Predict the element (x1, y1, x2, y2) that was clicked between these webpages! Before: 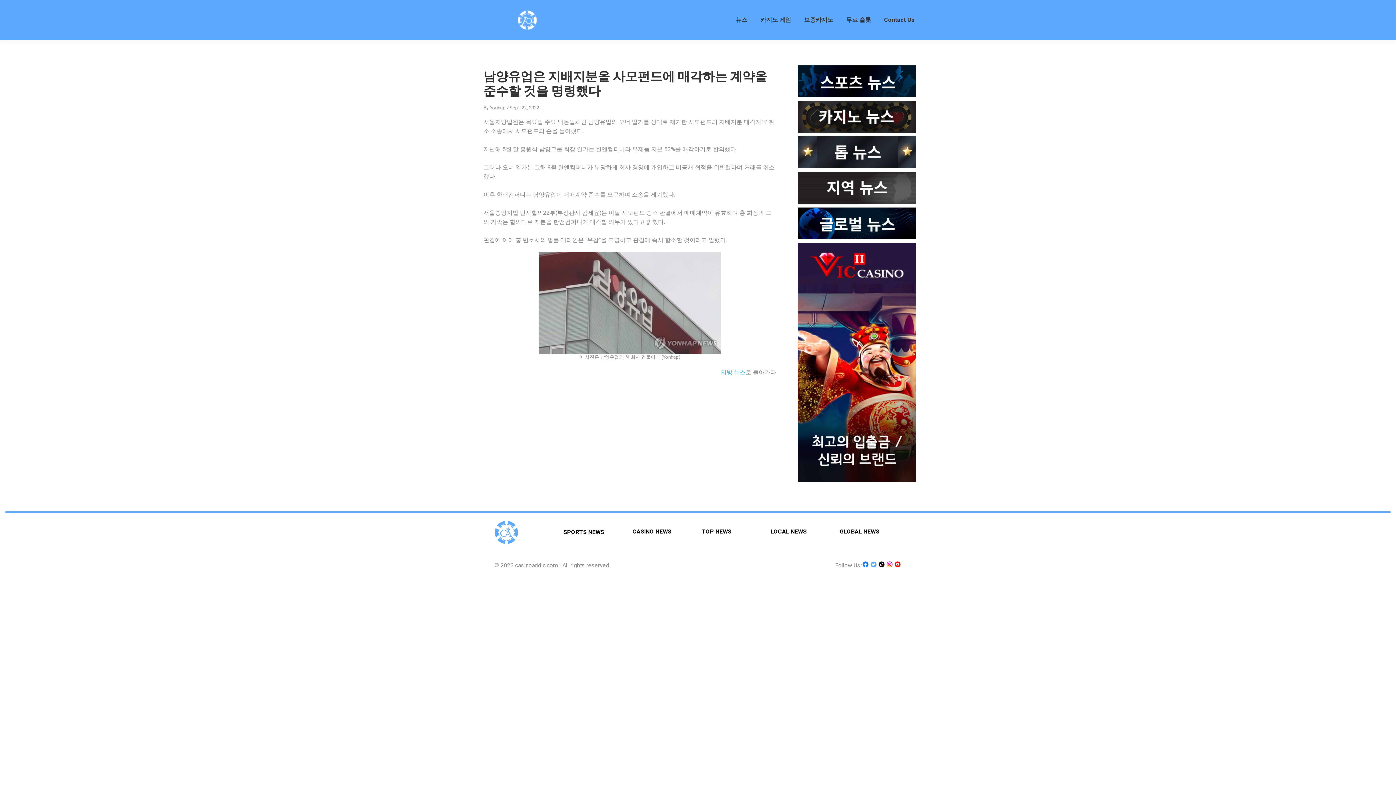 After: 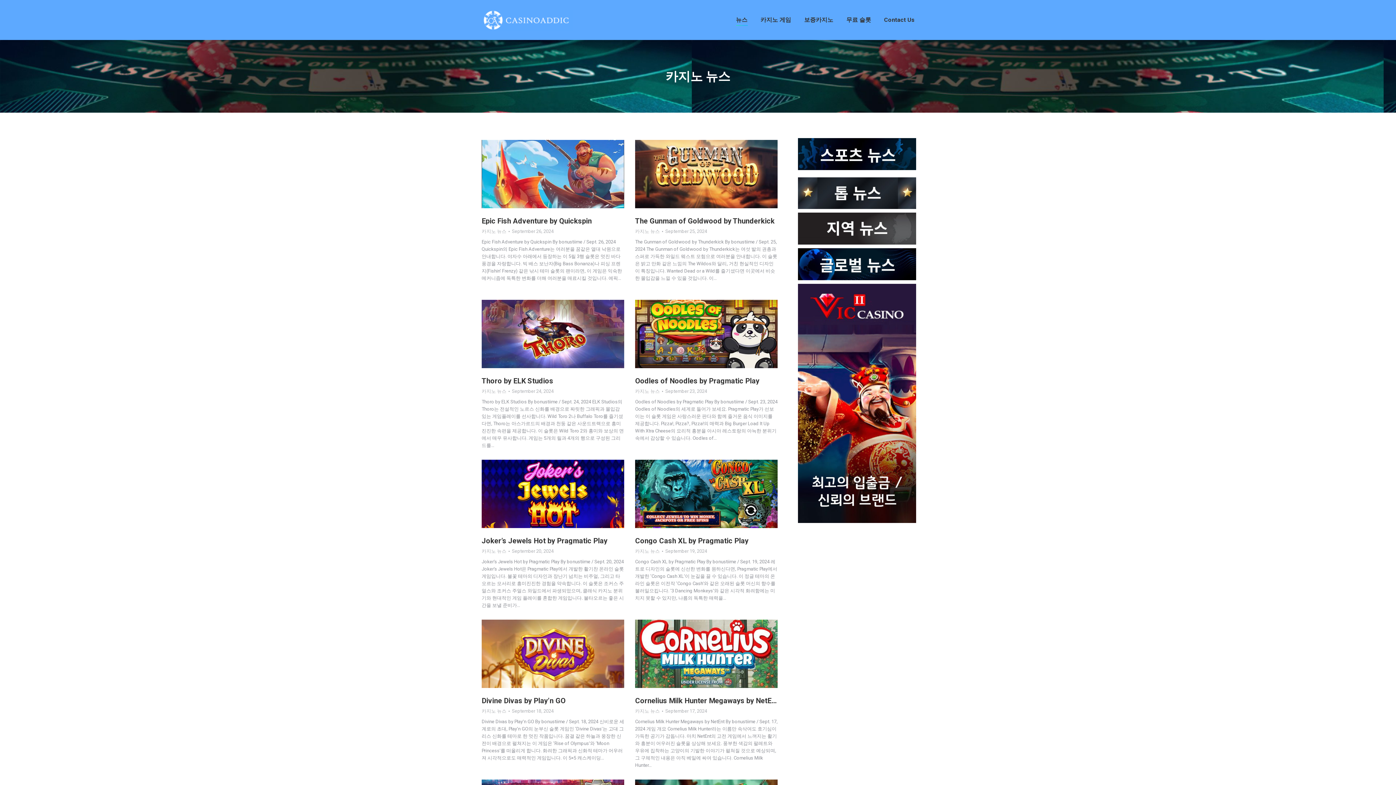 Action: bbox: (798, 100, 916, 132)